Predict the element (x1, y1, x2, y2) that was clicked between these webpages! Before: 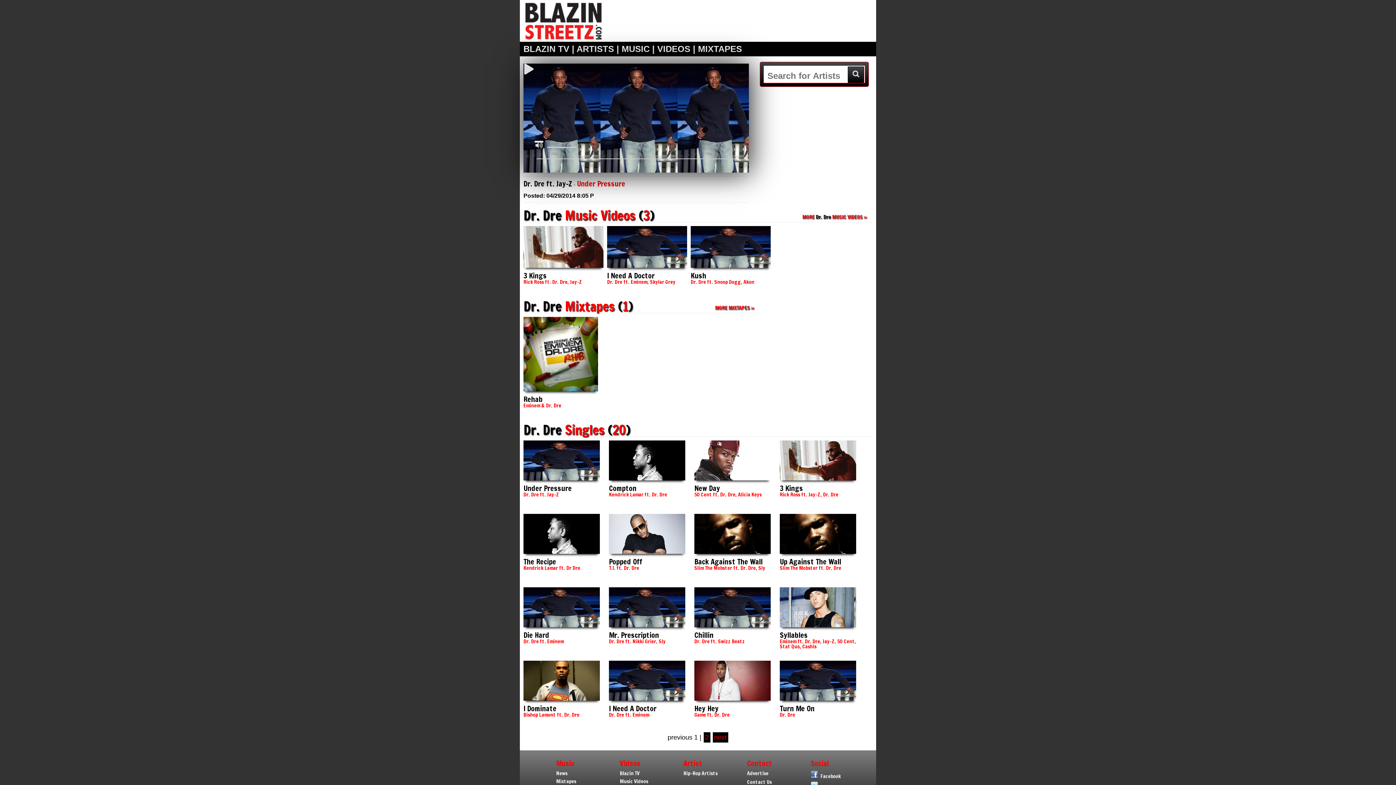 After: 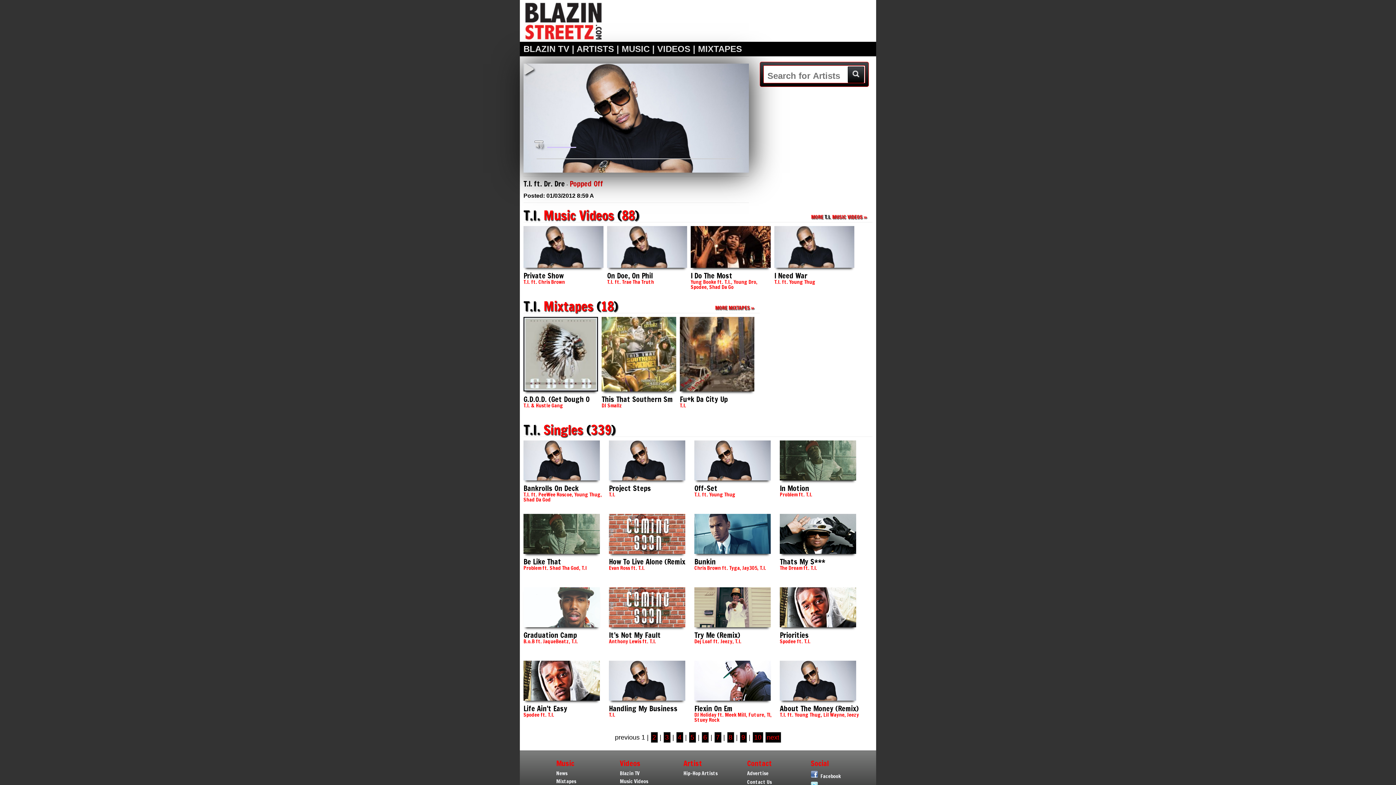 Action: bbox: (609, 553, 685, 558)